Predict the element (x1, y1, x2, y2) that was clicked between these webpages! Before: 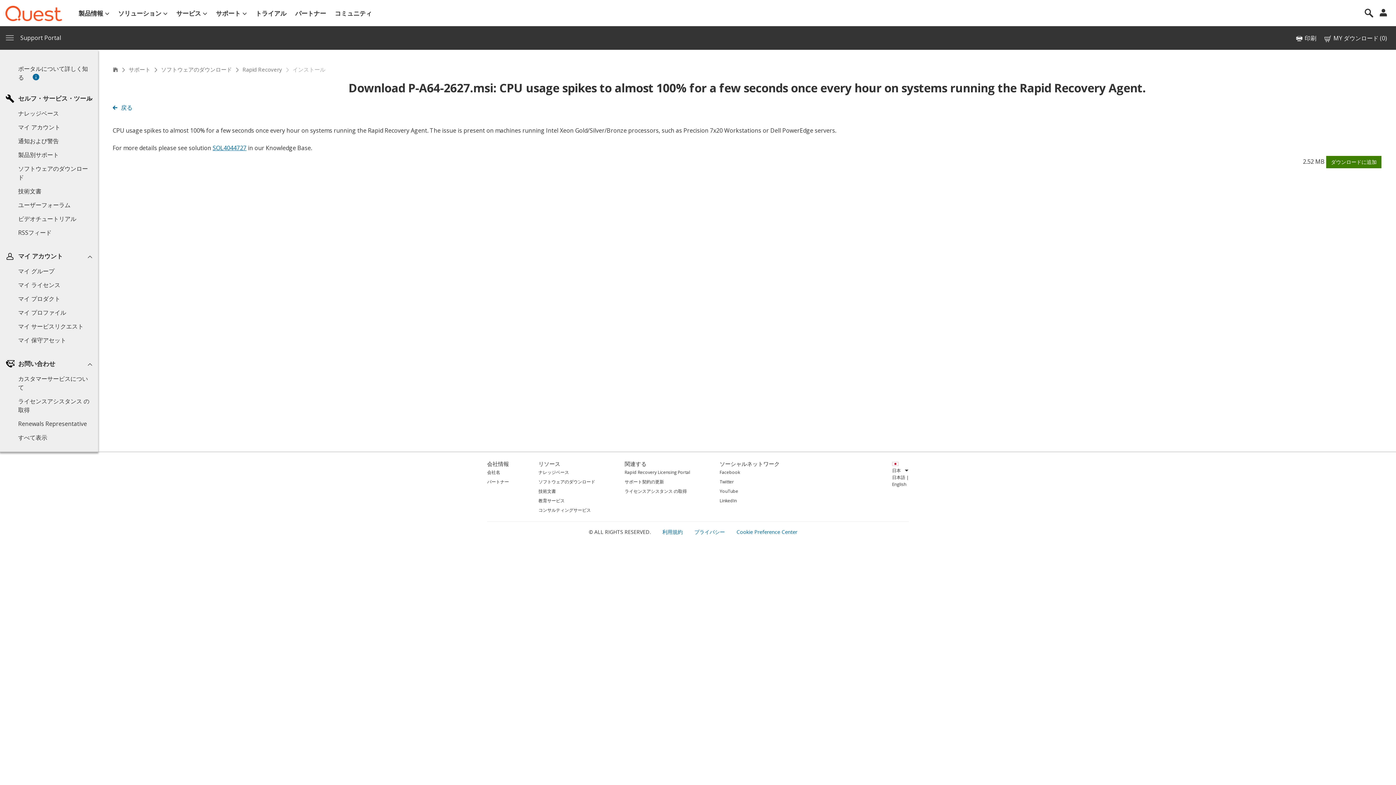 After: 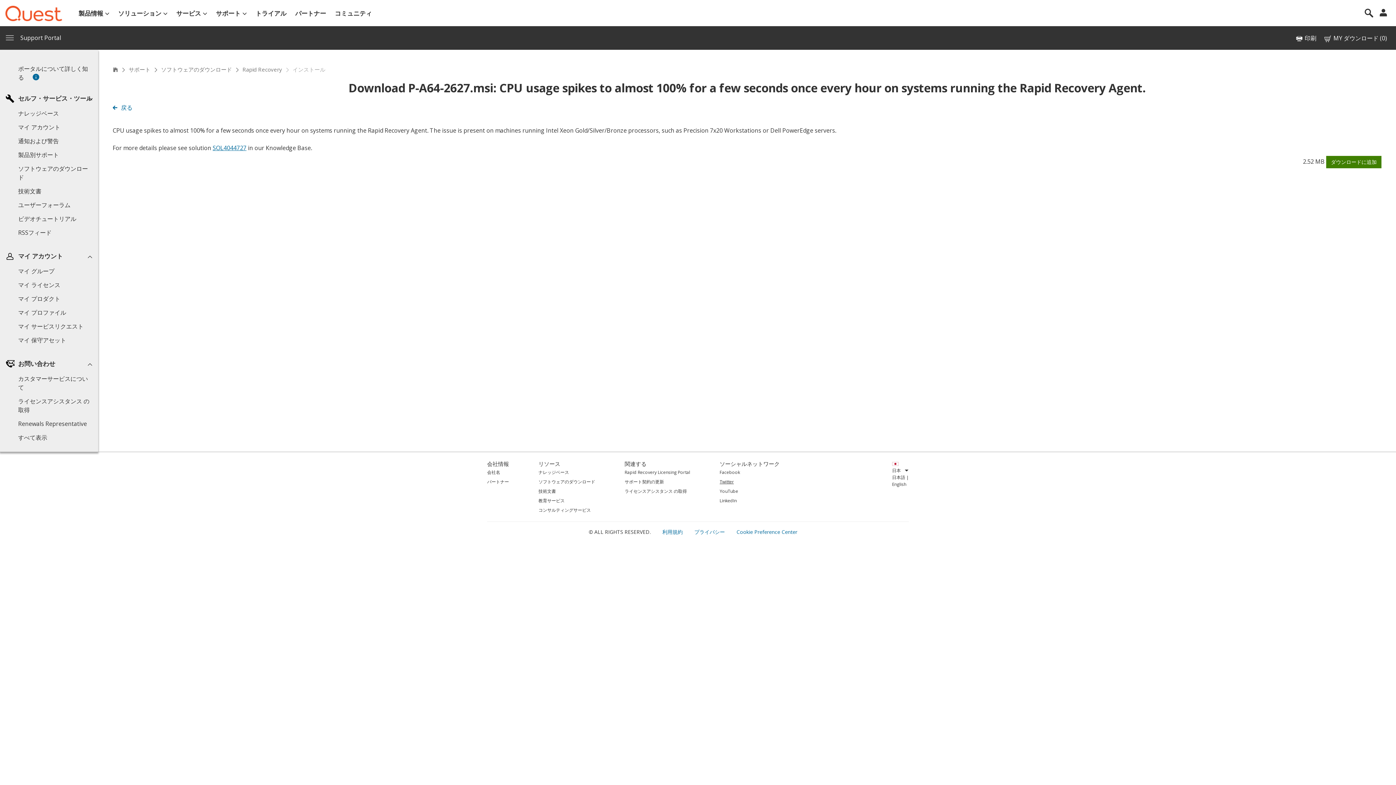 Action: label: Twitter bbox: (719, 478, 779, 486)